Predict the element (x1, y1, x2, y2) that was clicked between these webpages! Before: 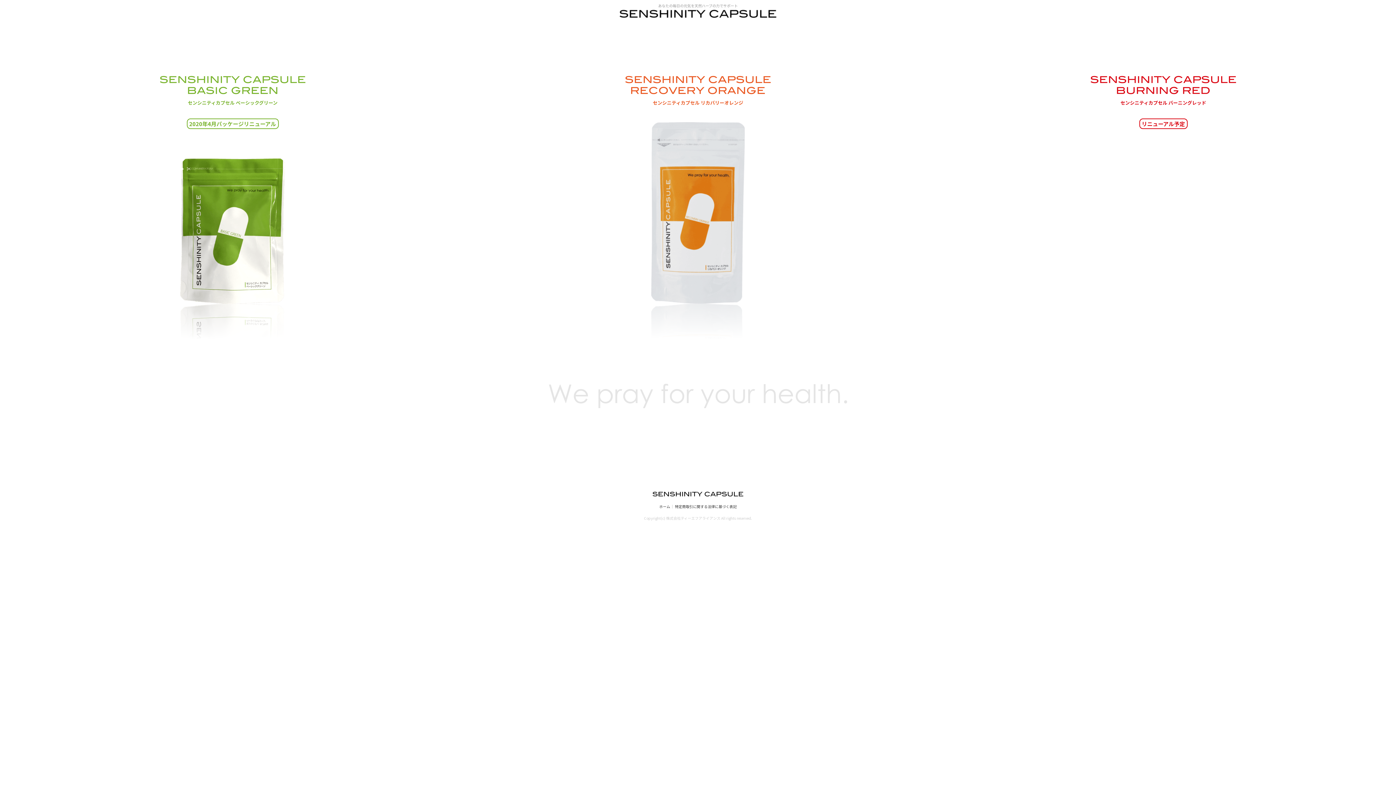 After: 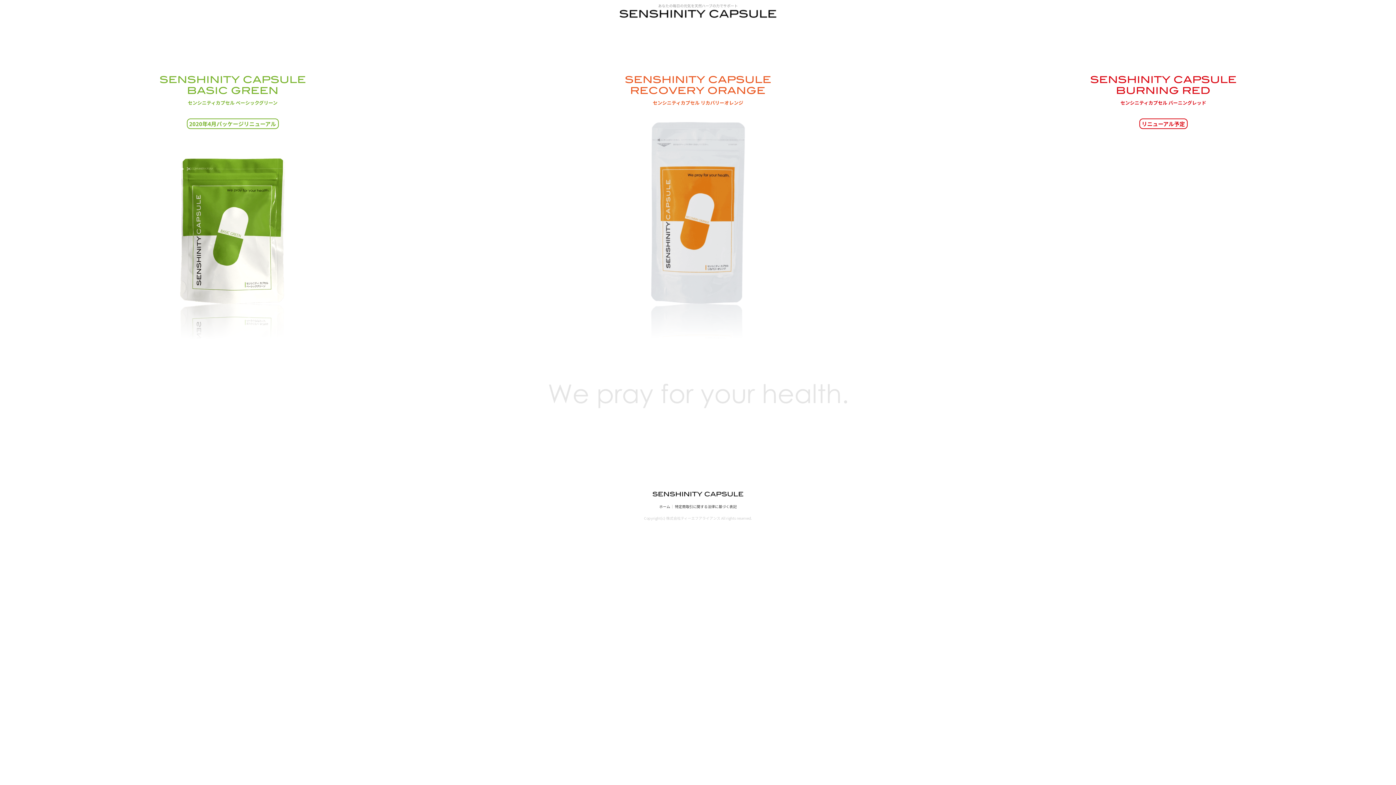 Action: bbox: (619, 9, 776, 17)